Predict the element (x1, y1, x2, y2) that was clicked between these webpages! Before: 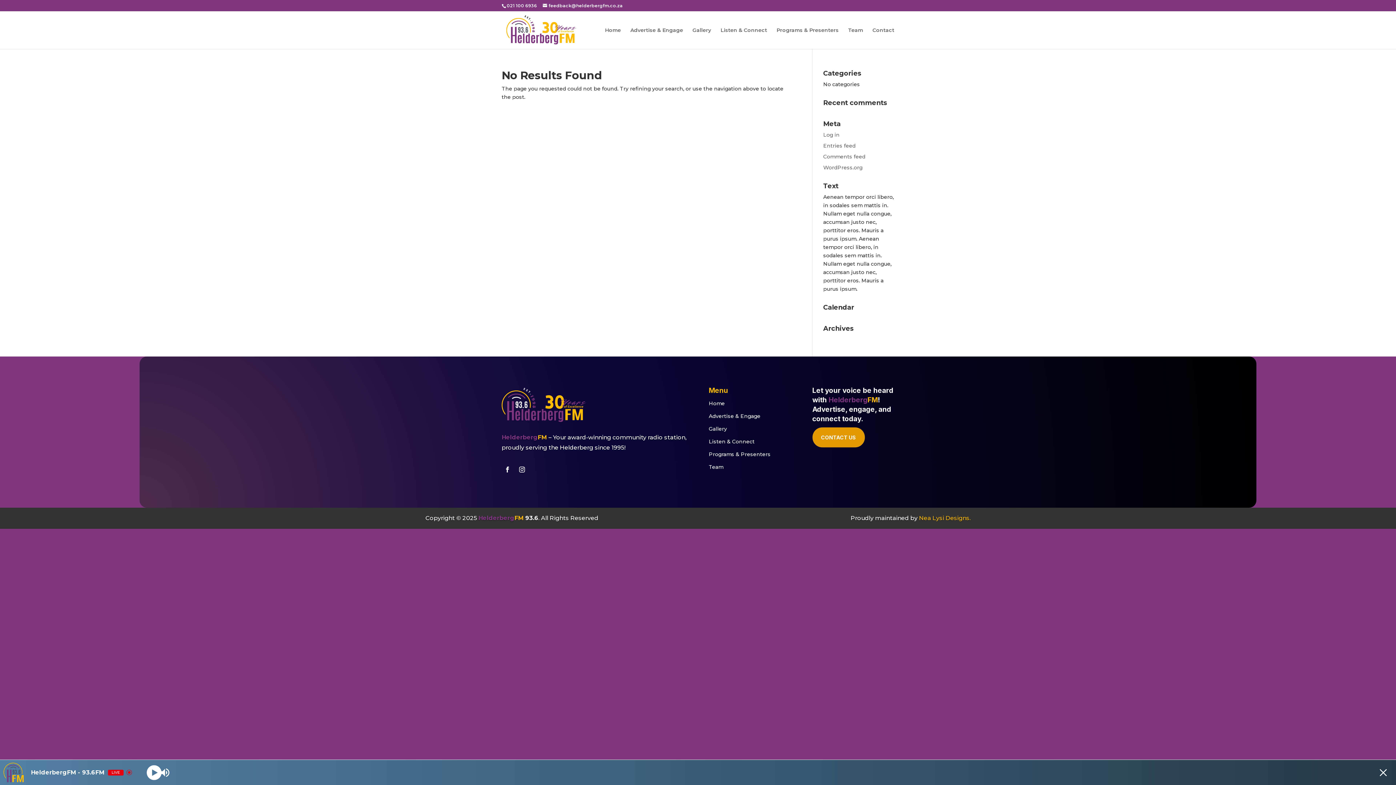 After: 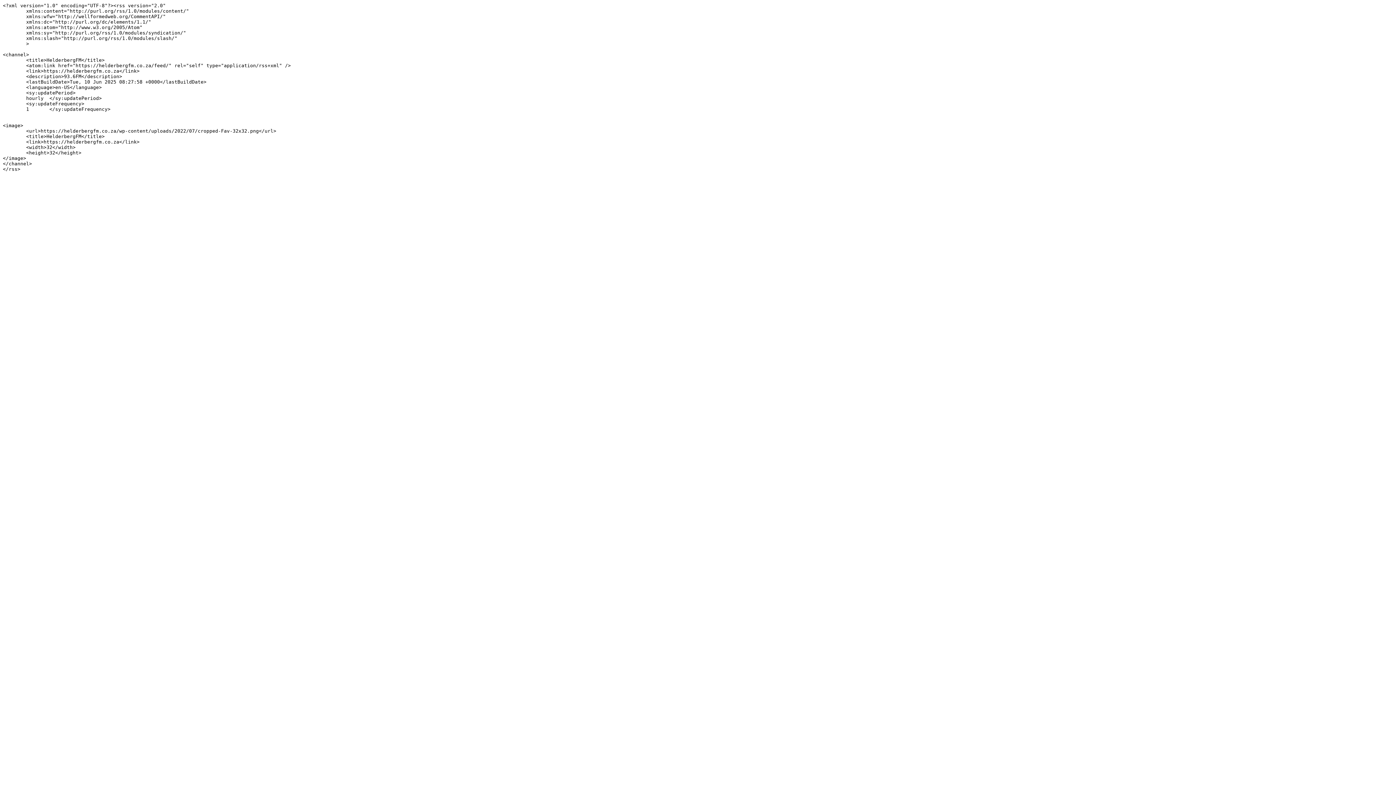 Action: bbox: (823, 142, 855, 149) label: Entries feed